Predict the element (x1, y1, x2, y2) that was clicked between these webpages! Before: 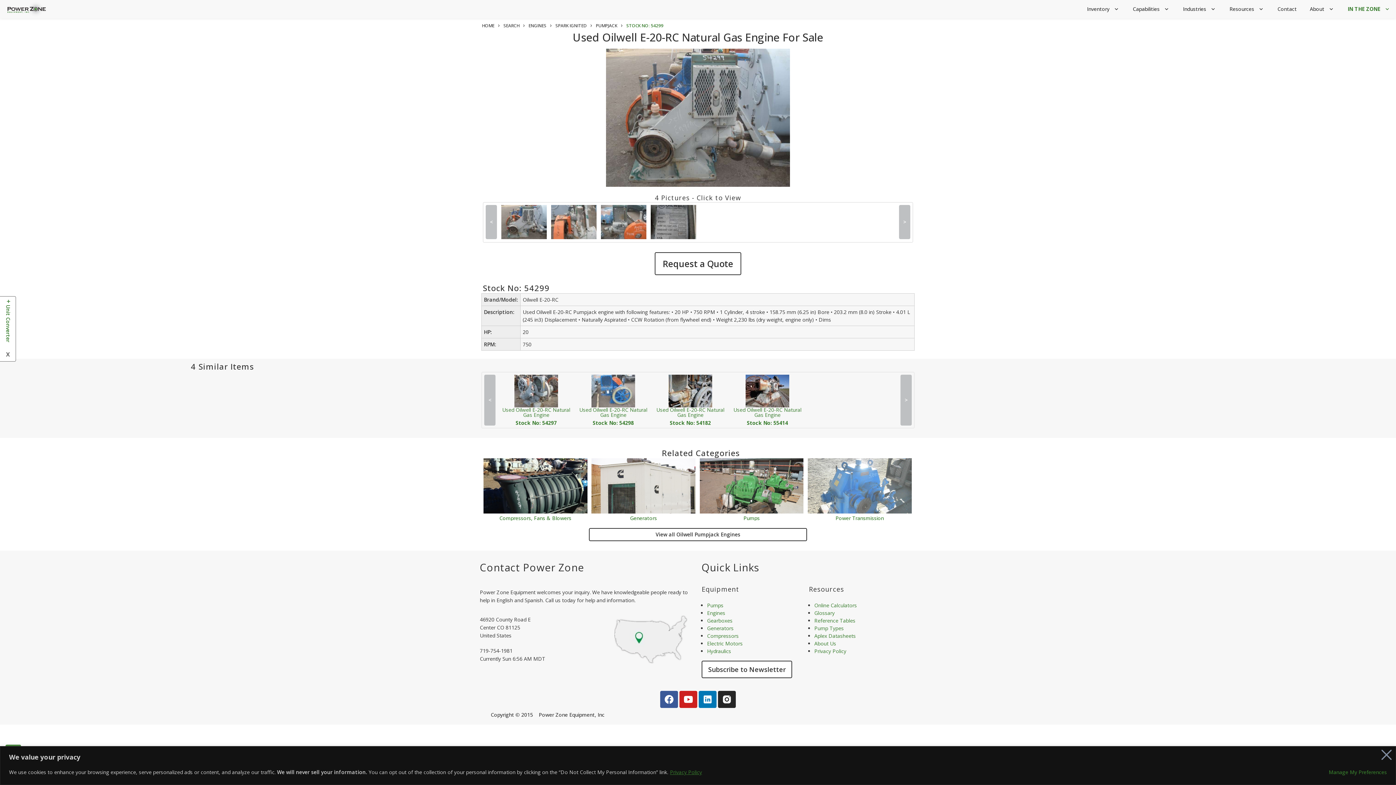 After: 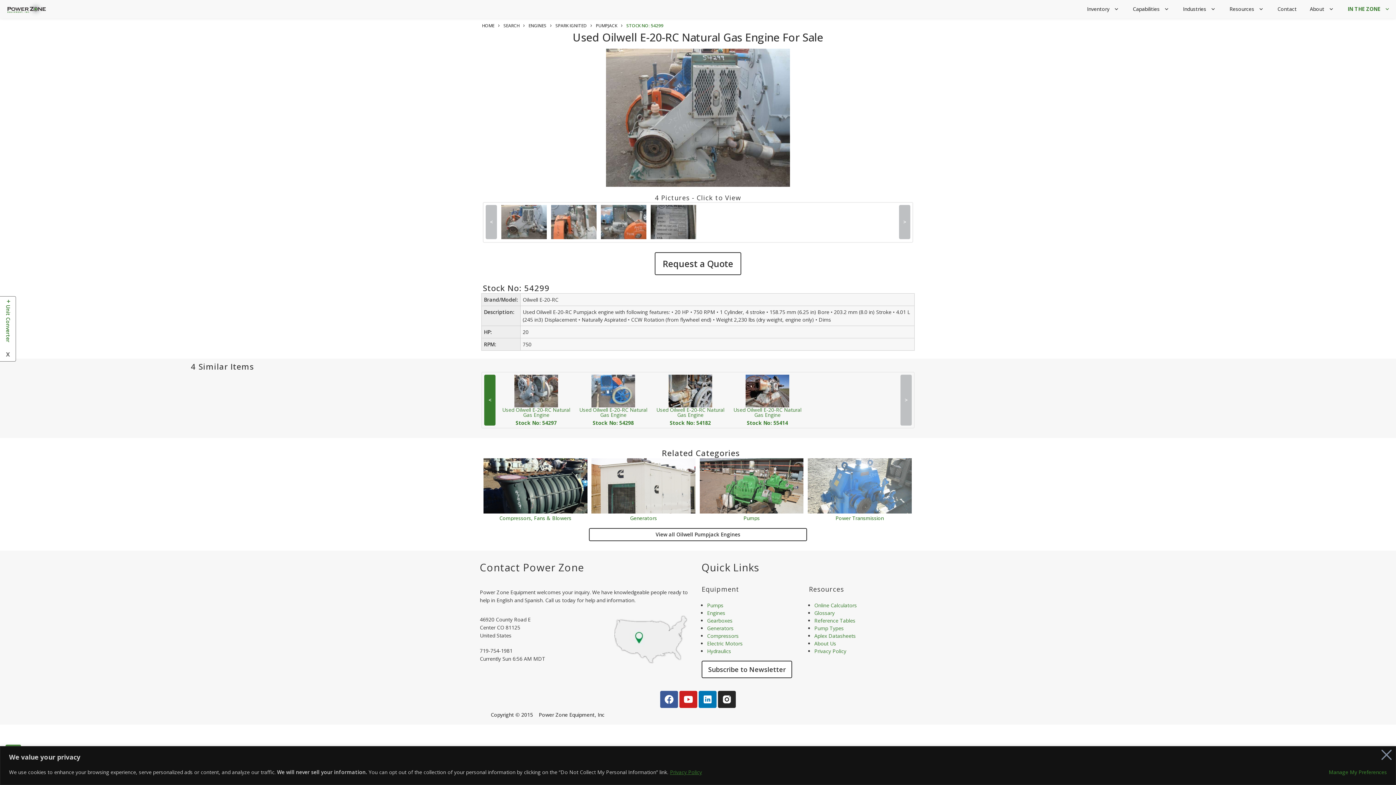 Action: label: < bbox: (484, 374, 495, 425)